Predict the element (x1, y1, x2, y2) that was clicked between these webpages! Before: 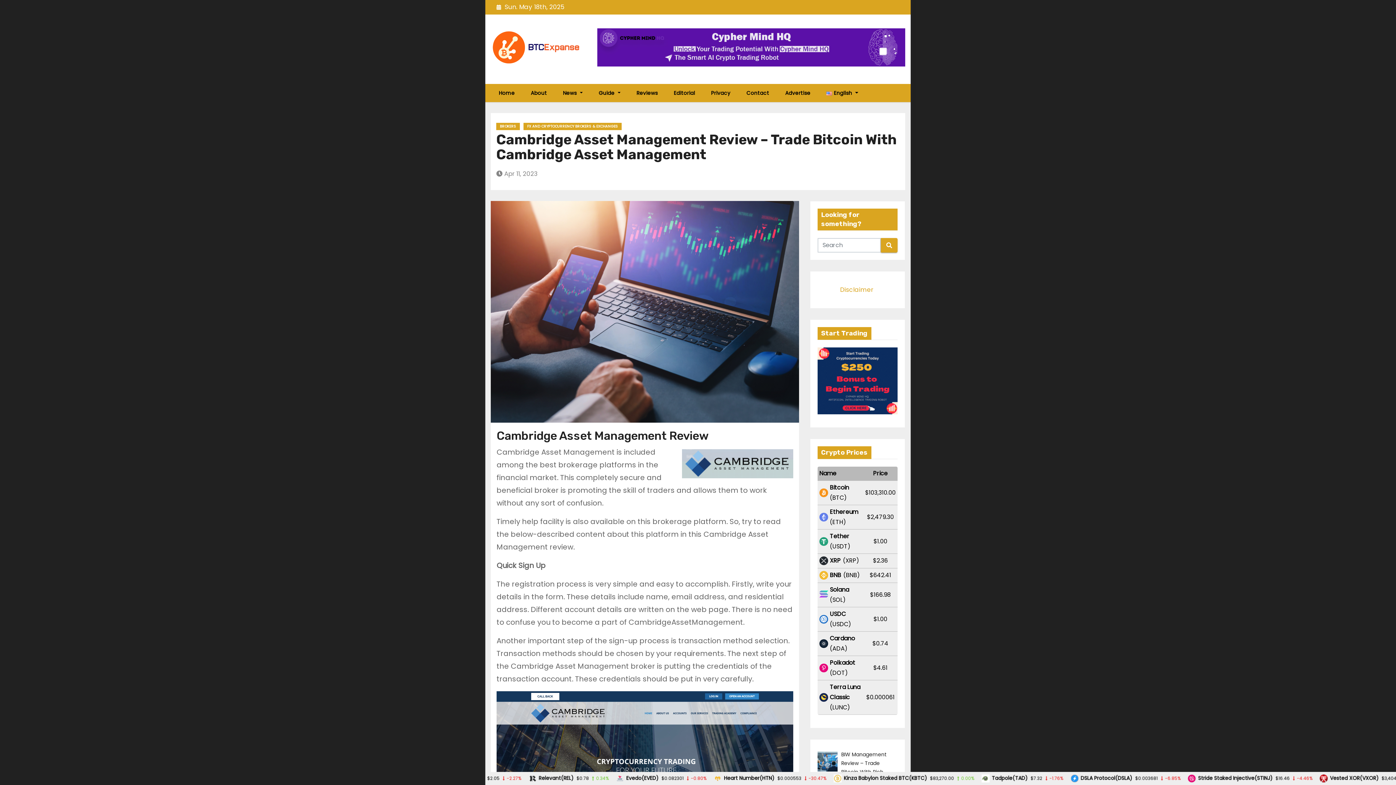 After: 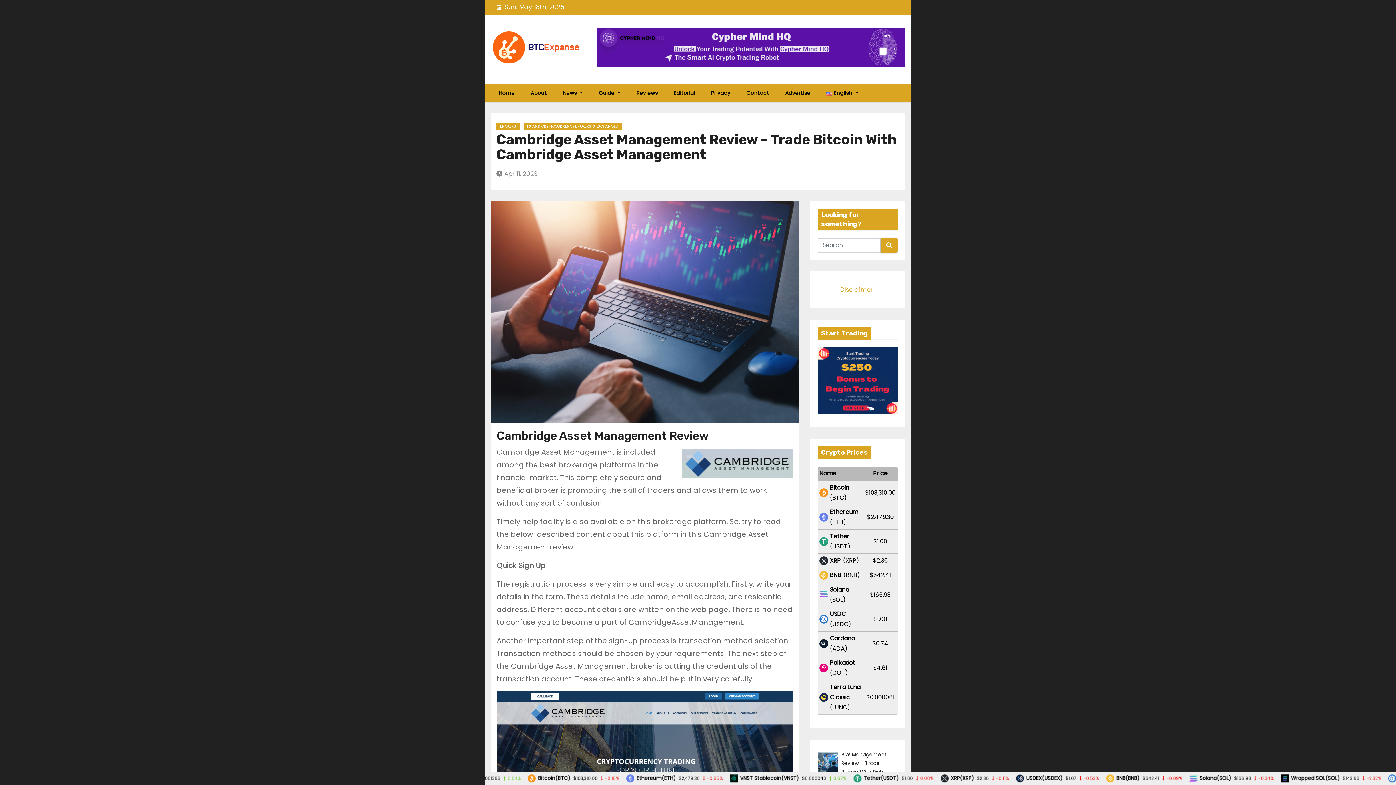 Action: bbox: (597, 28, 905, 66)